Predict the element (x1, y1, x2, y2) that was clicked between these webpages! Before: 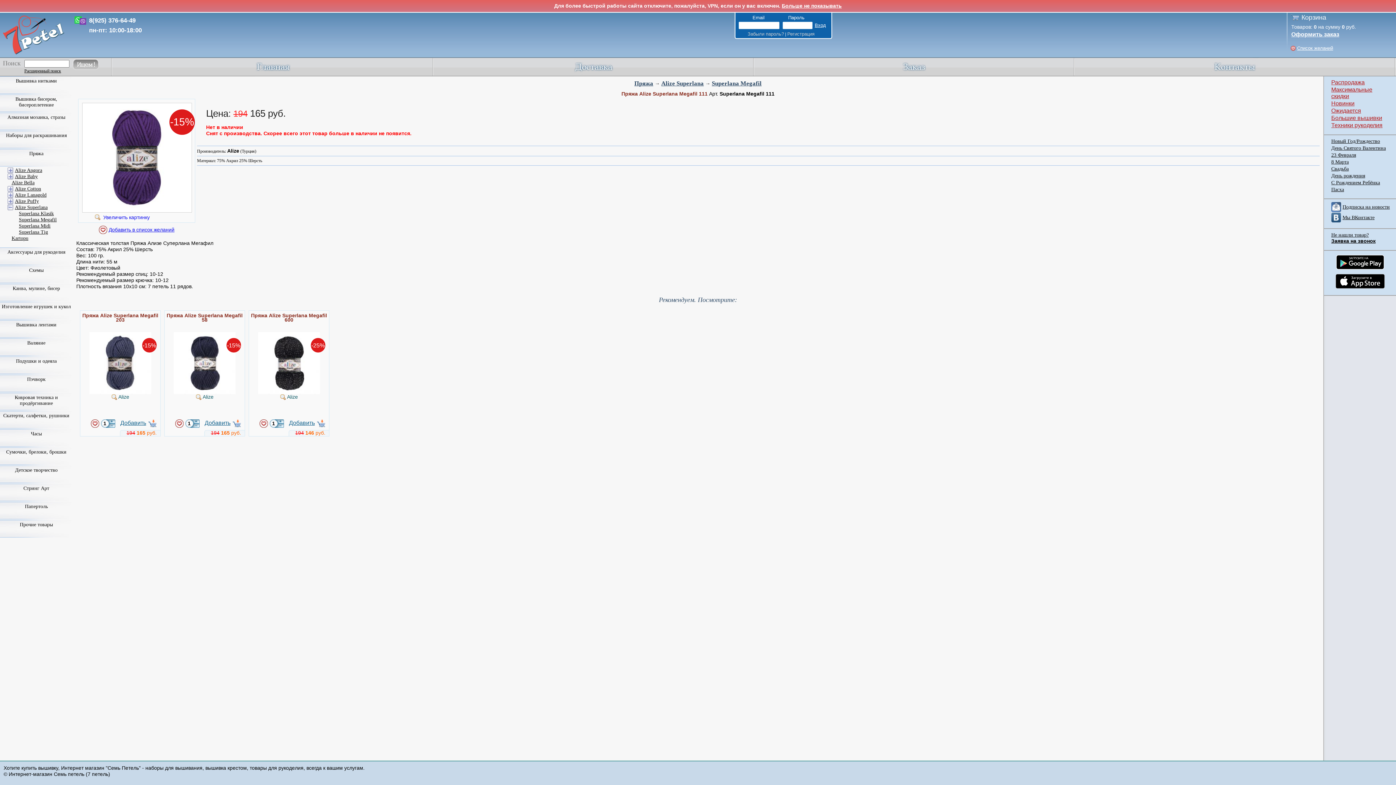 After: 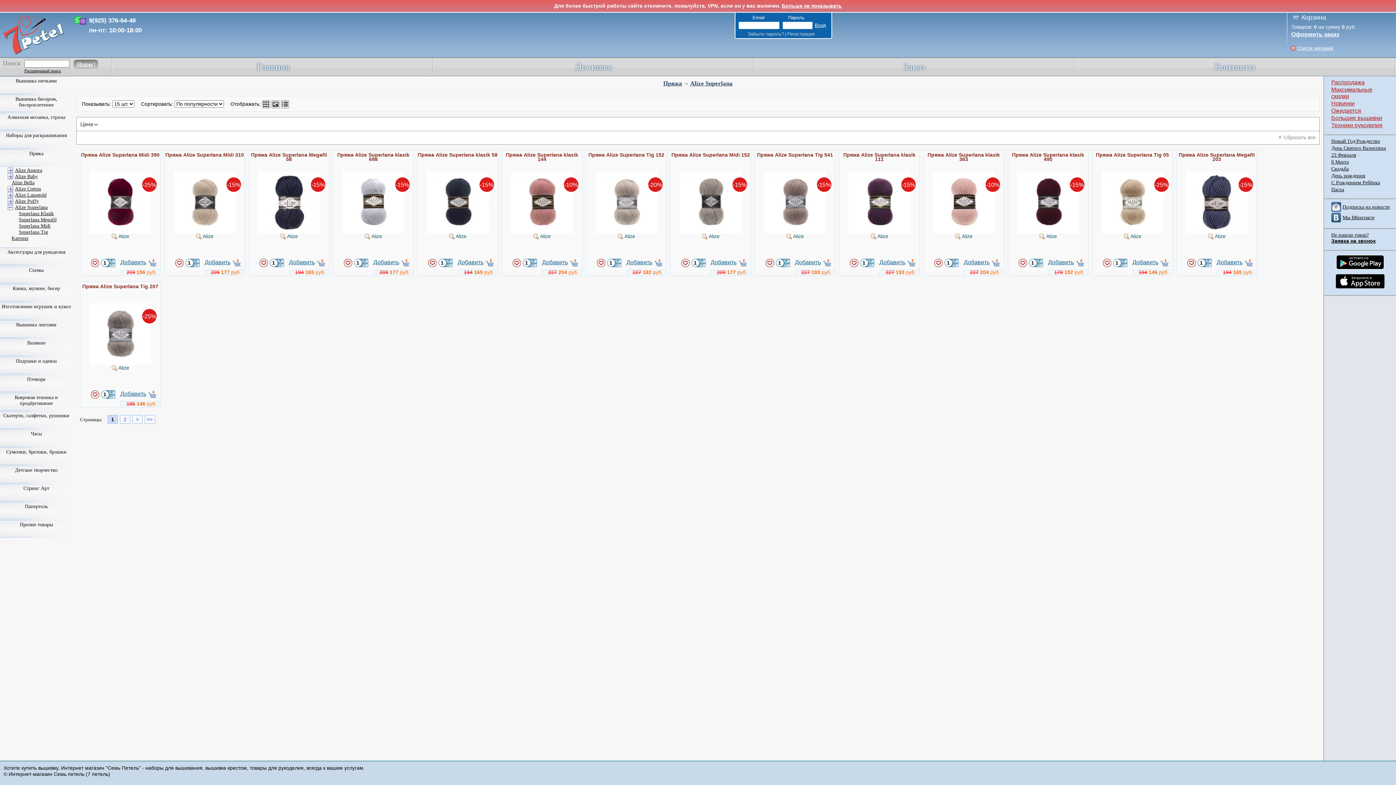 Action: bbox: (661, 80, 704, 86) label: Alize Superlana